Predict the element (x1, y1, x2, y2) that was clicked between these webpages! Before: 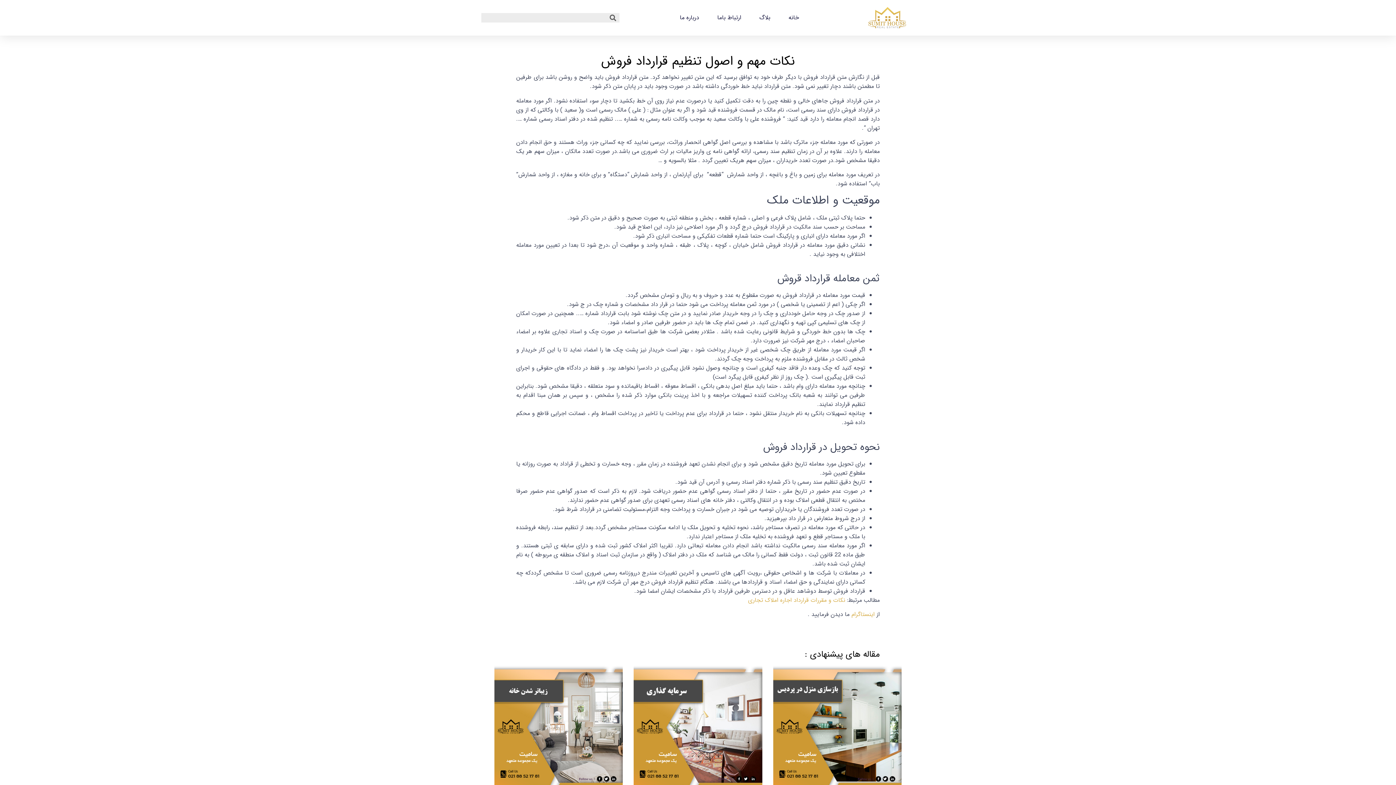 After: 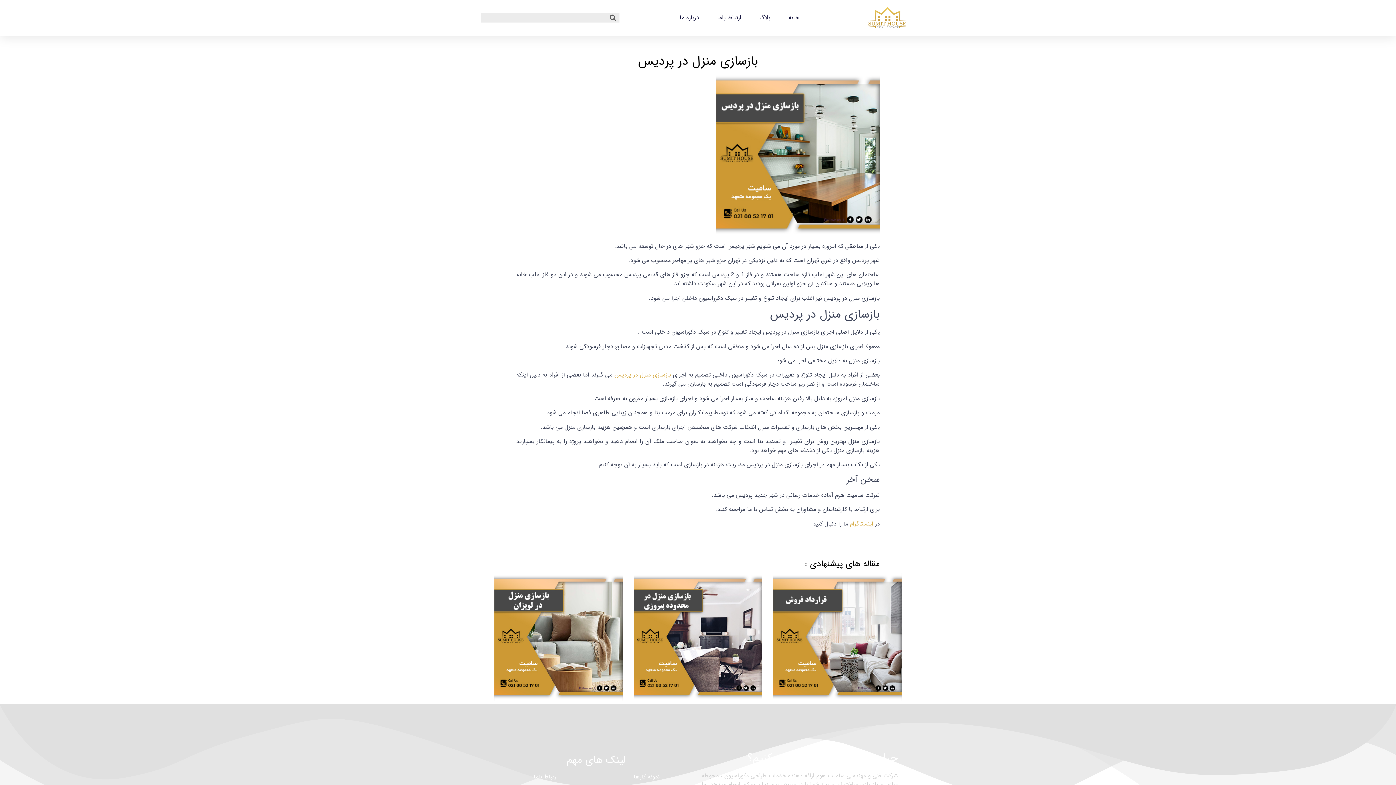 Action: bbox: (773, 663, 901, 792) label: بازسازی منزل در پردیس